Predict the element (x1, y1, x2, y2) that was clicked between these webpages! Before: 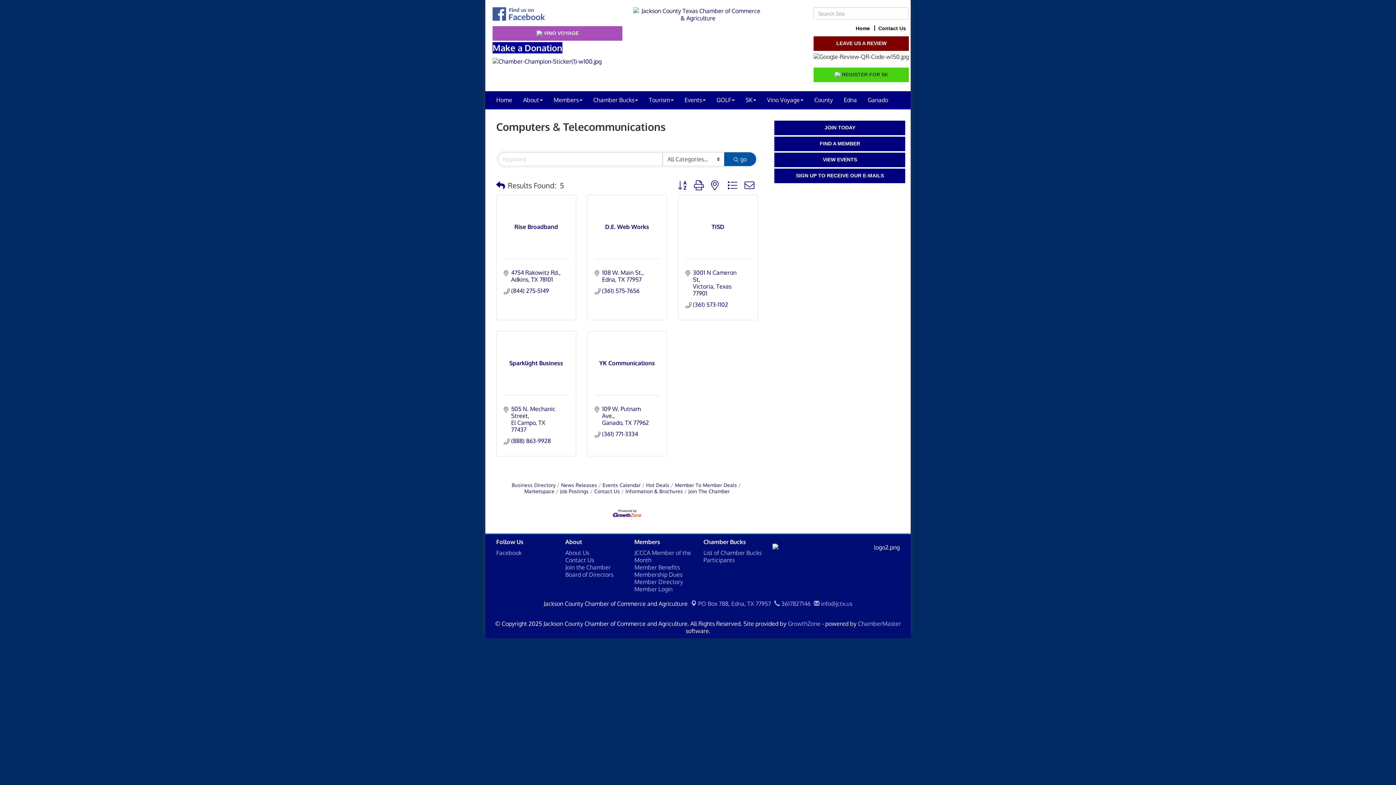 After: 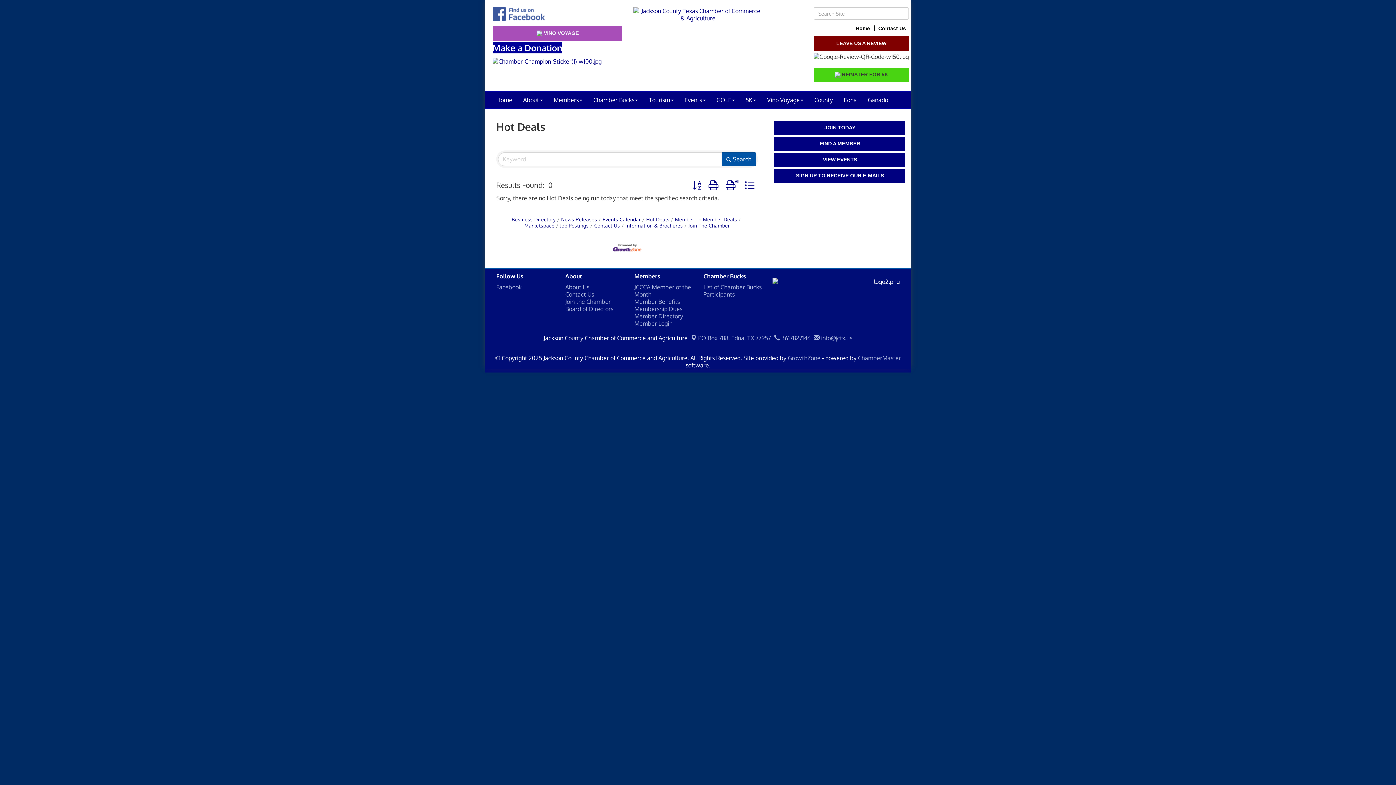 Action: label: Hot Deals bbox: (642, 482, 669, 488)